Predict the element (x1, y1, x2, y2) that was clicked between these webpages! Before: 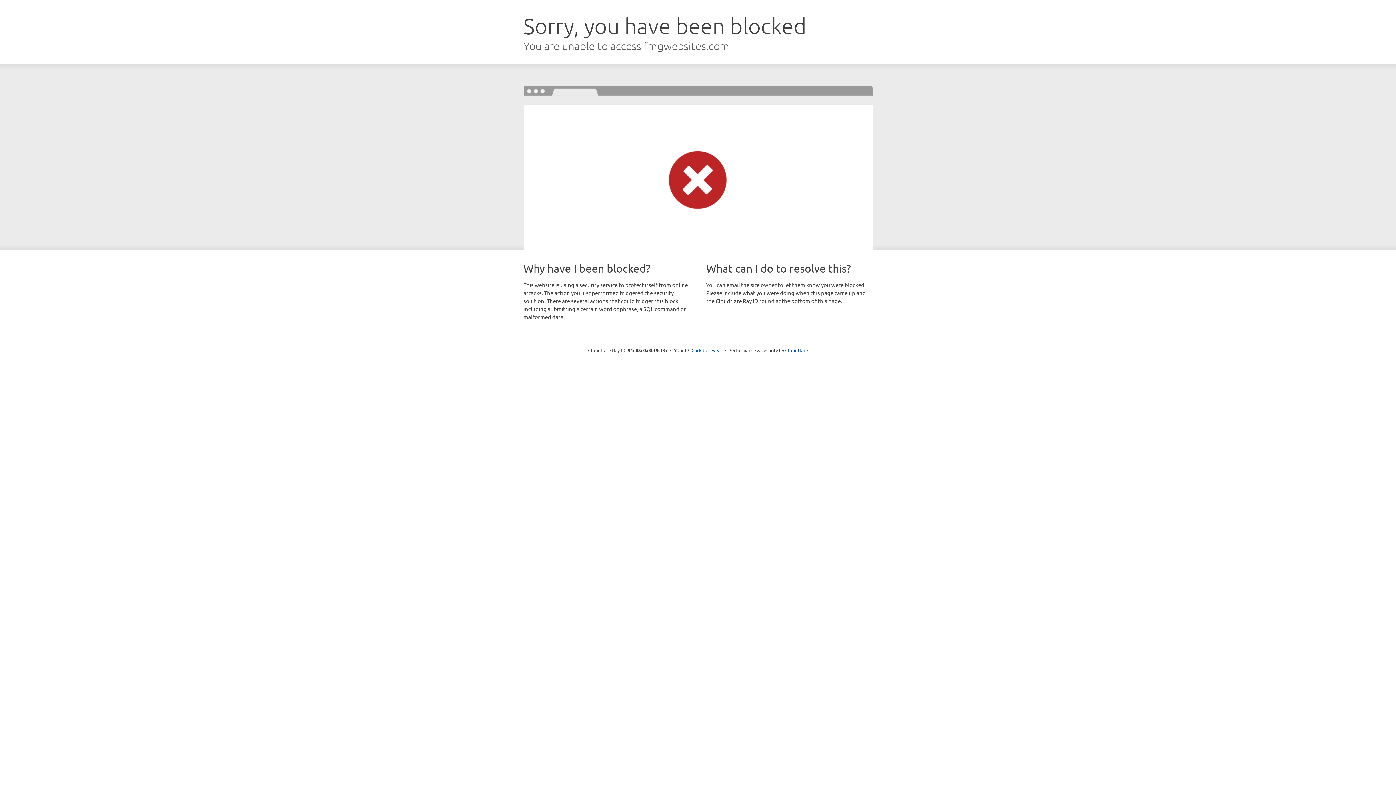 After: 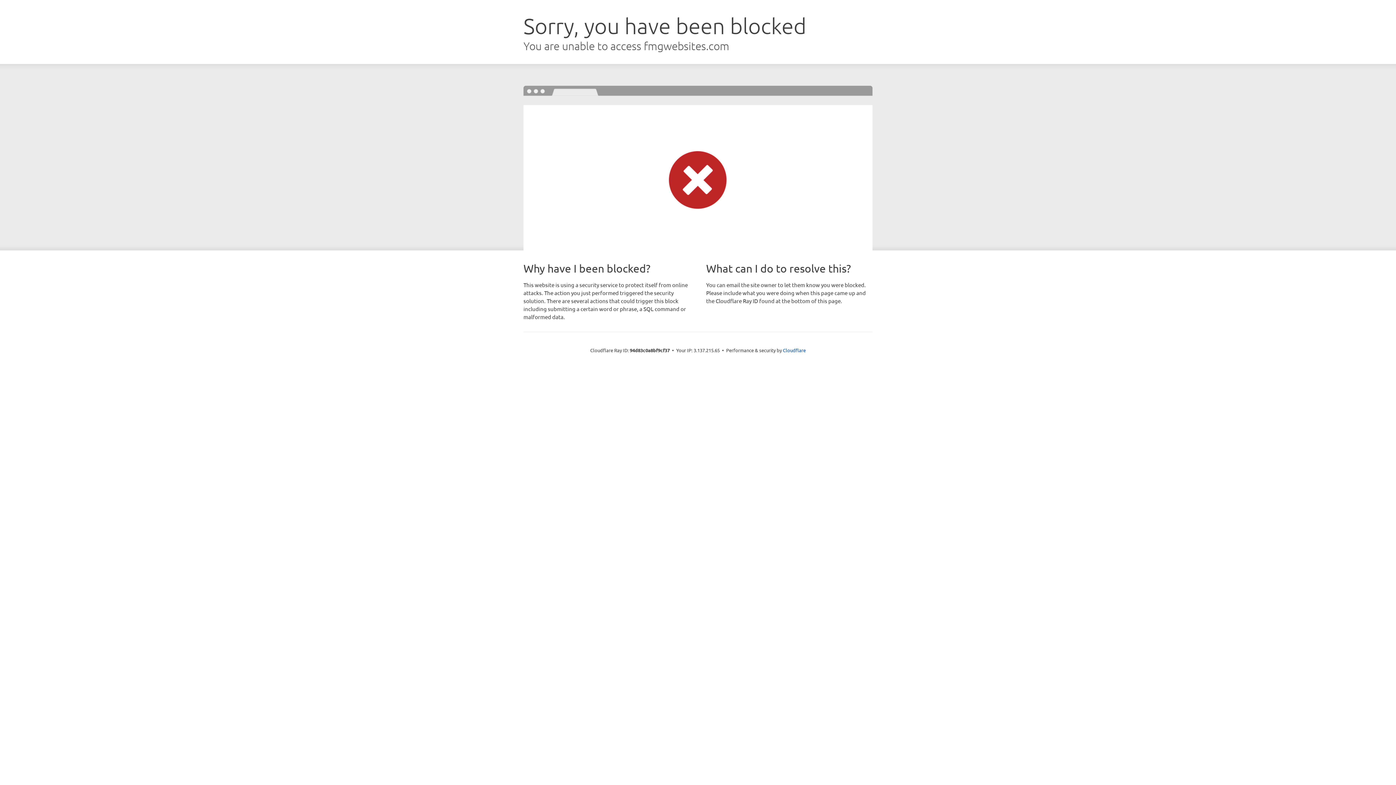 Action: bbox: (691, 346, 722, 353) label: Click to reveal